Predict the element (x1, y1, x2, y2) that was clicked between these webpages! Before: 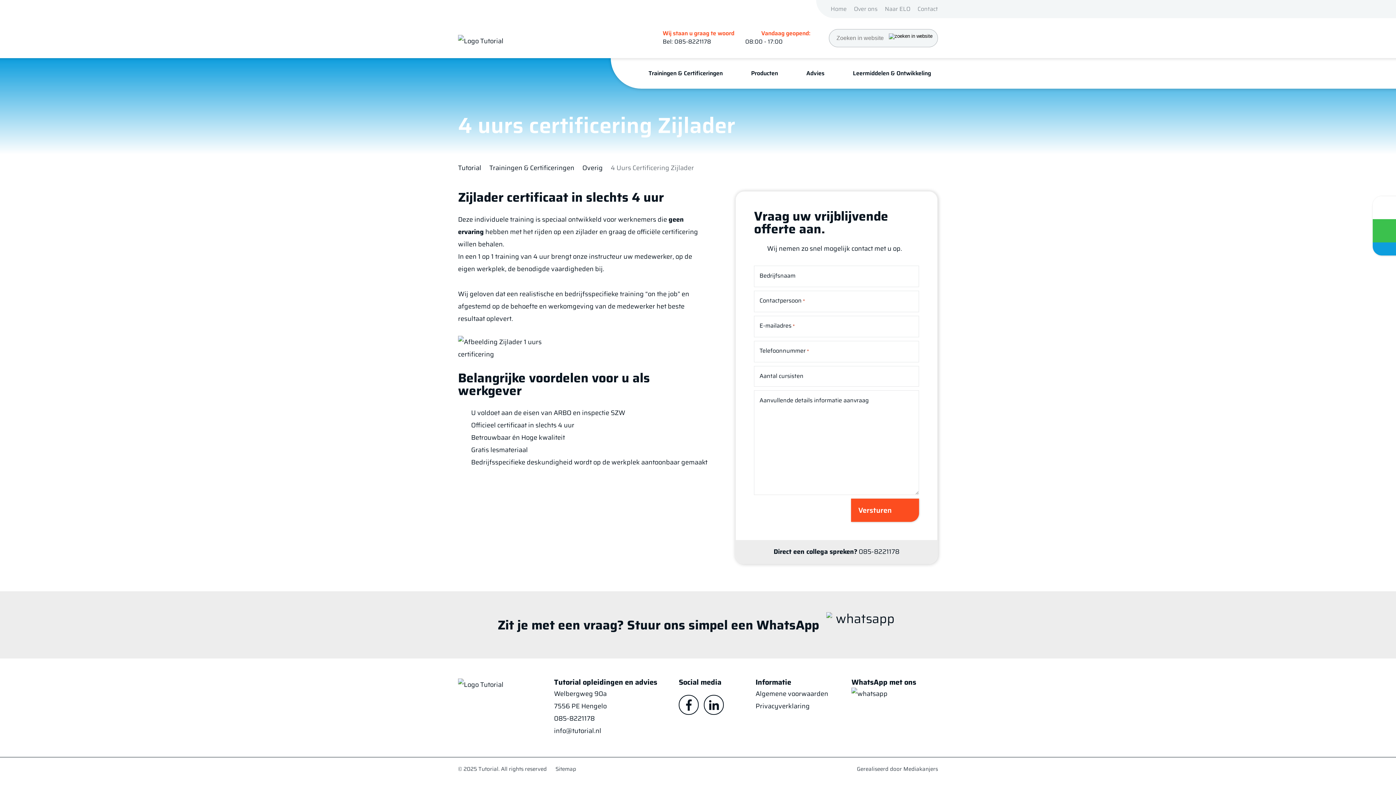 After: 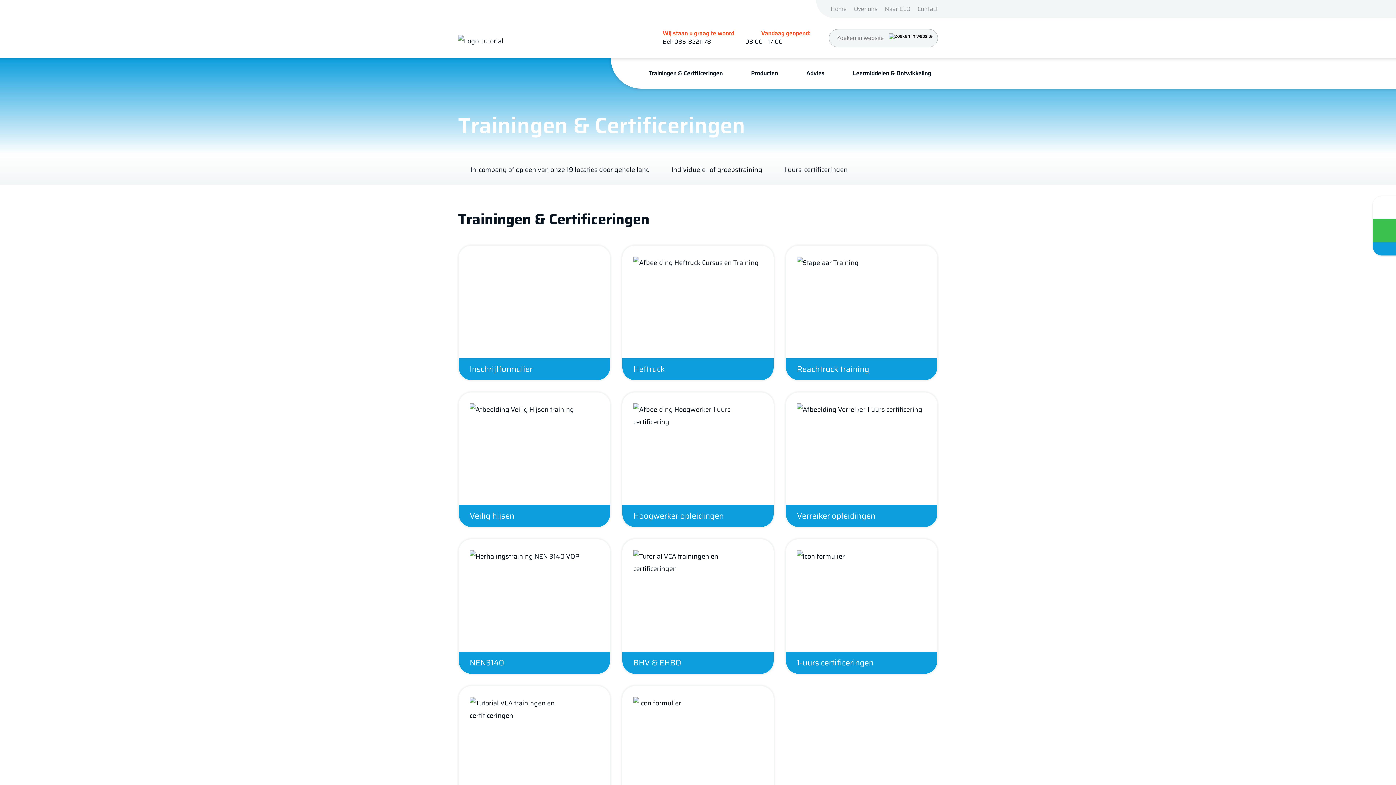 Action: label: Trainingen & Certificeringen bbox: (489, 163, 574, 172)